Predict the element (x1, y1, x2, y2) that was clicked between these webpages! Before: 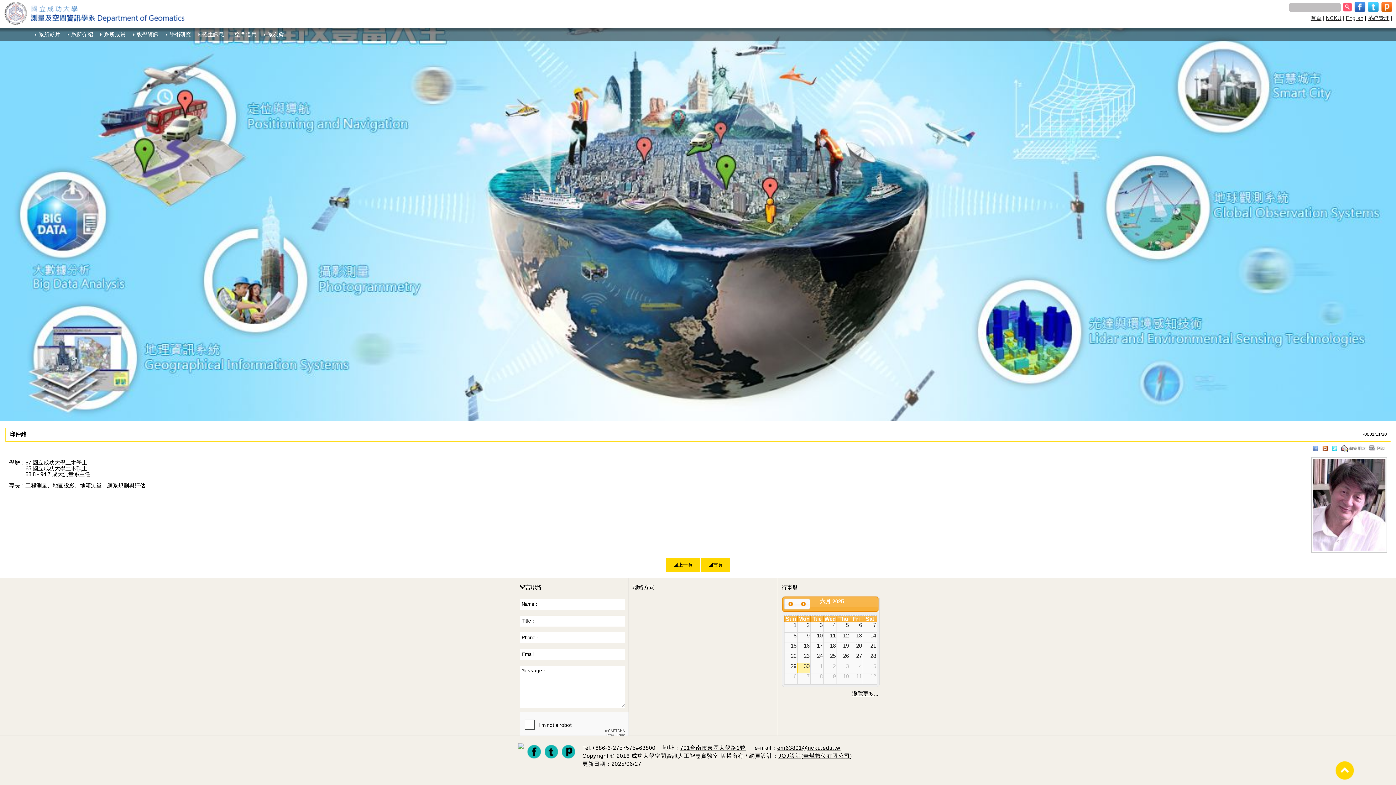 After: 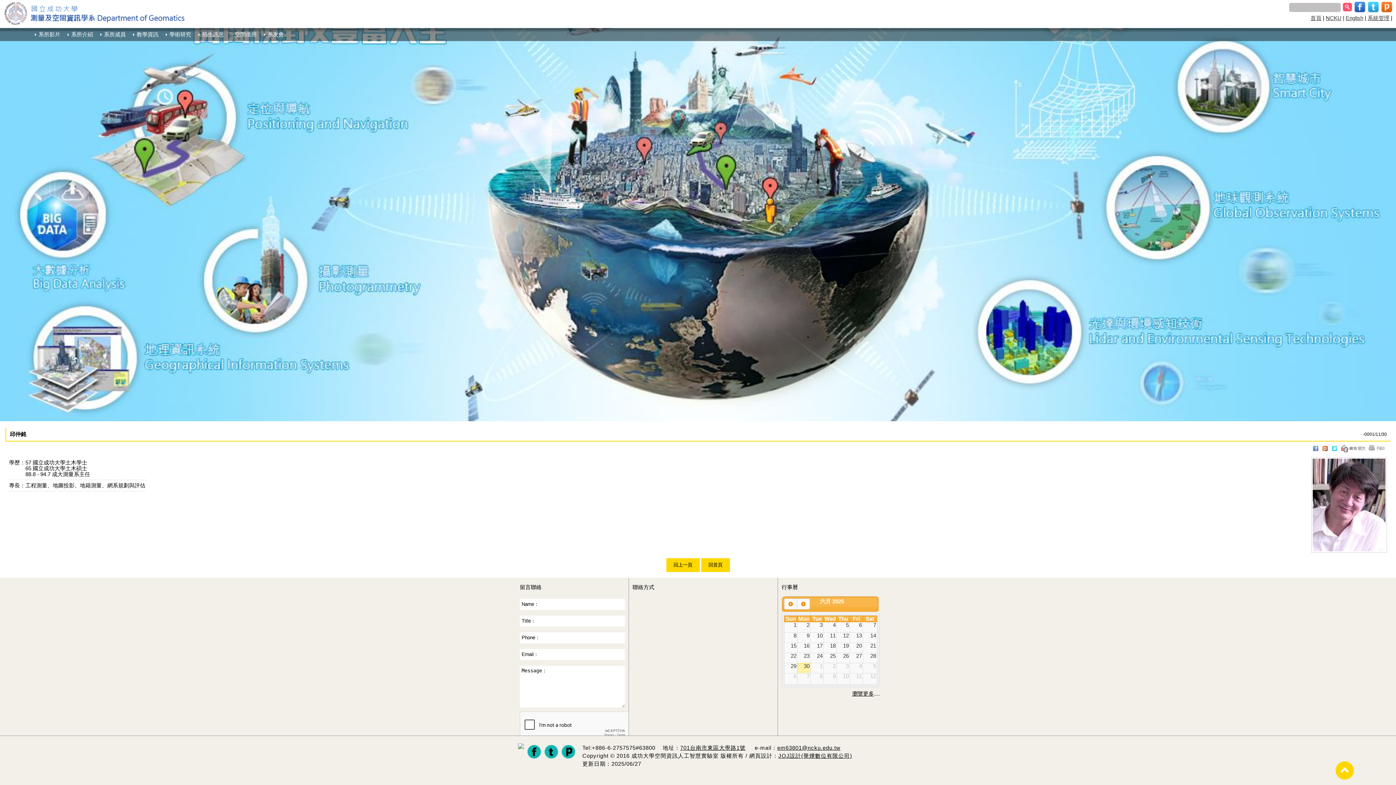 Action: bbox: (778, 752, 852, 759) label: JOJ設計(華燁數位有限公司)